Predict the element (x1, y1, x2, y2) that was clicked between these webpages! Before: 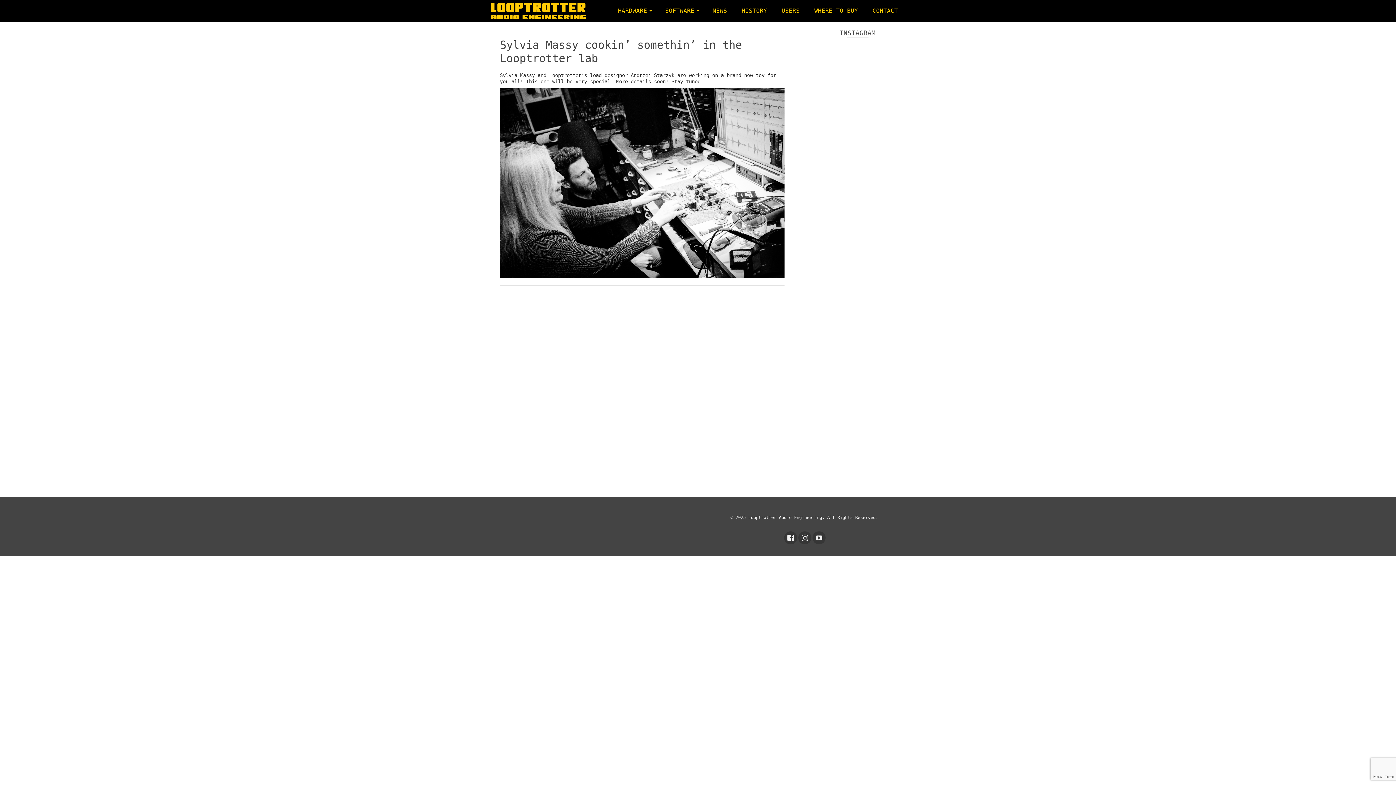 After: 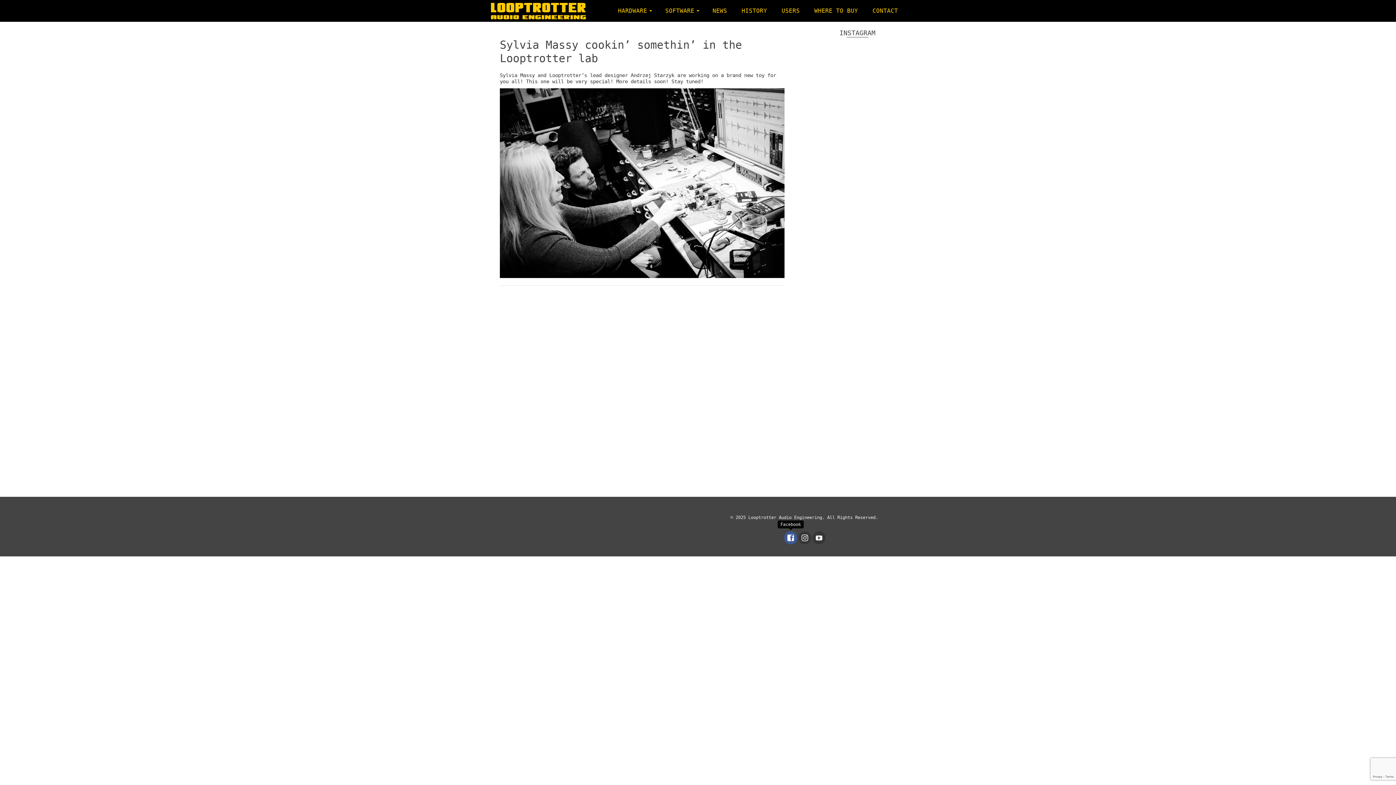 Action: bbox: (784, 531, 797, 544)